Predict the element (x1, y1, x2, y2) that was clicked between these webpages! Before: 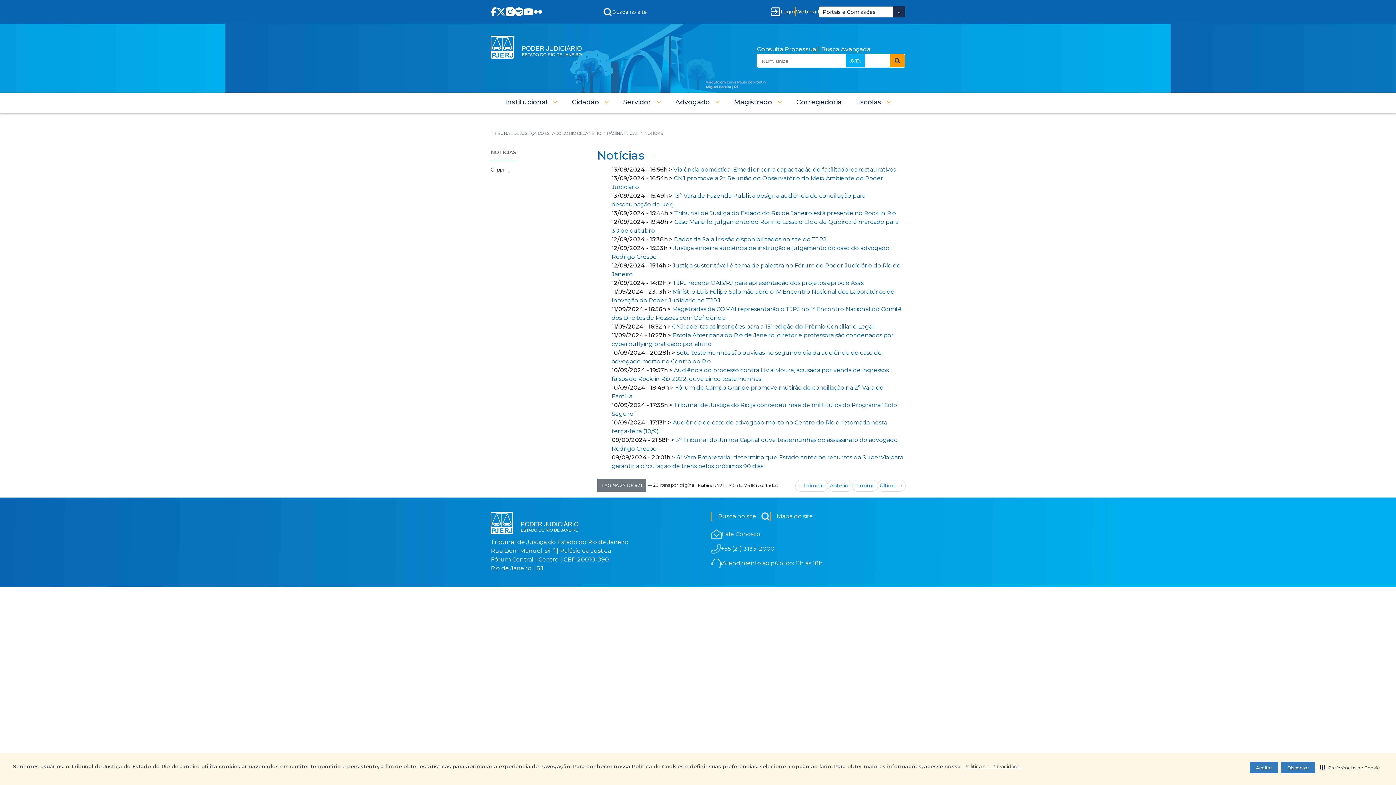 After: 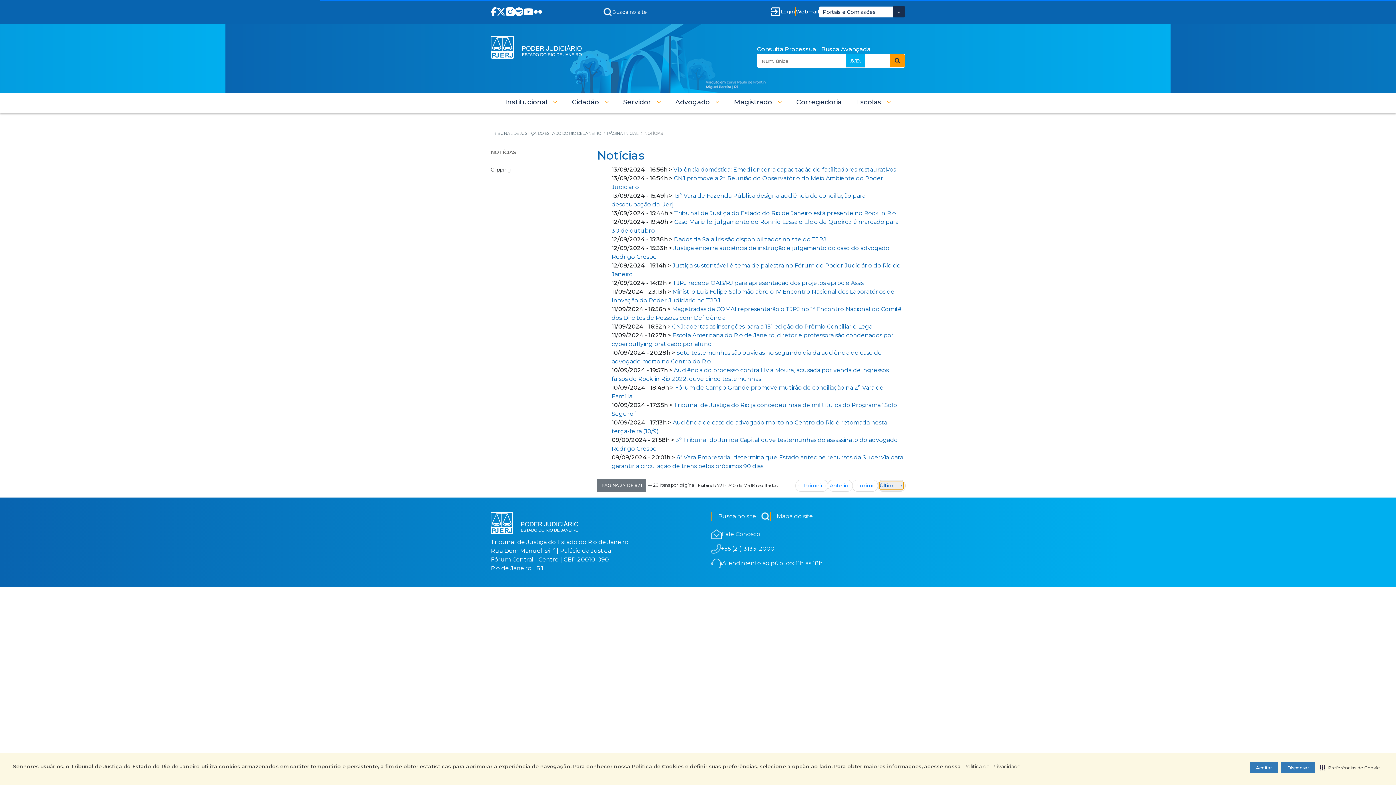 Action: bbox: (879, 482, 903, 489) label: Último →